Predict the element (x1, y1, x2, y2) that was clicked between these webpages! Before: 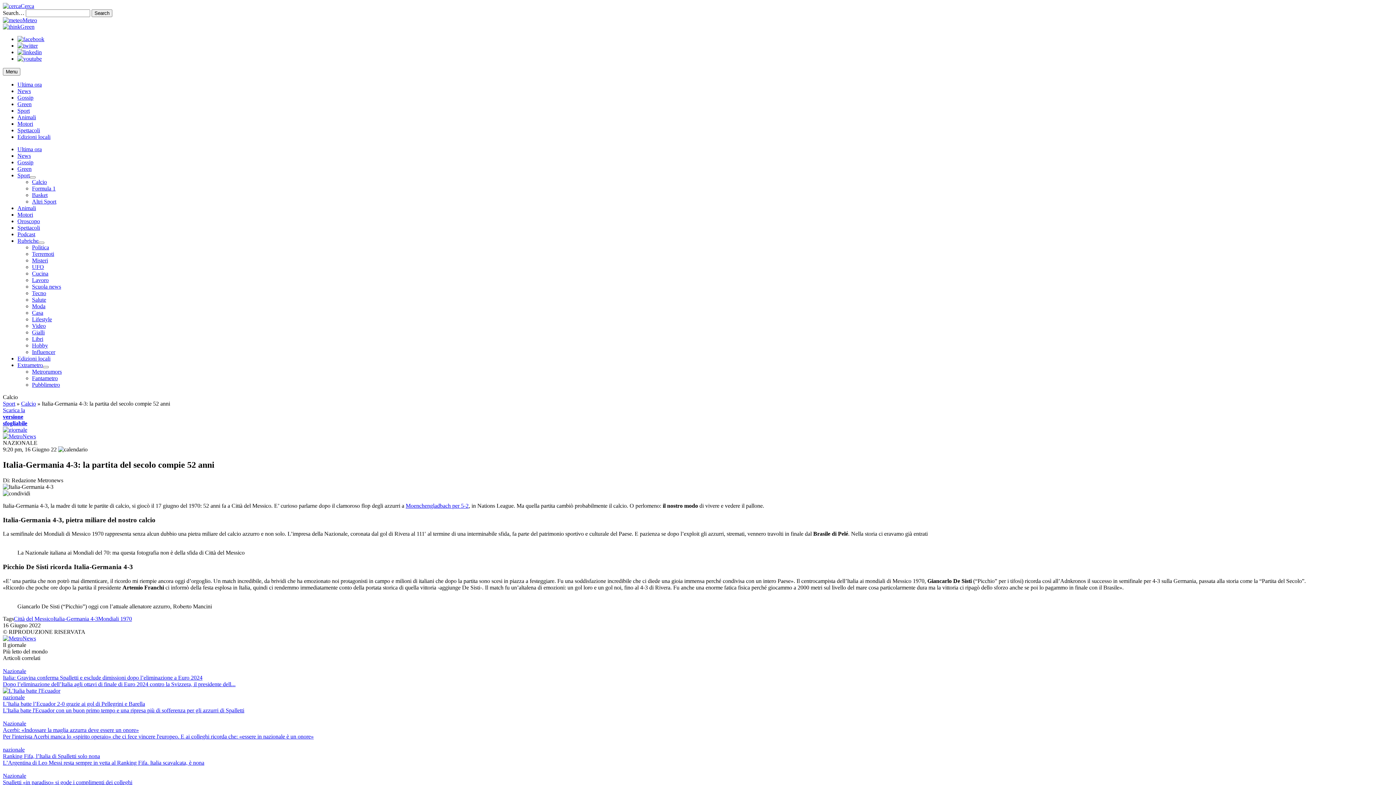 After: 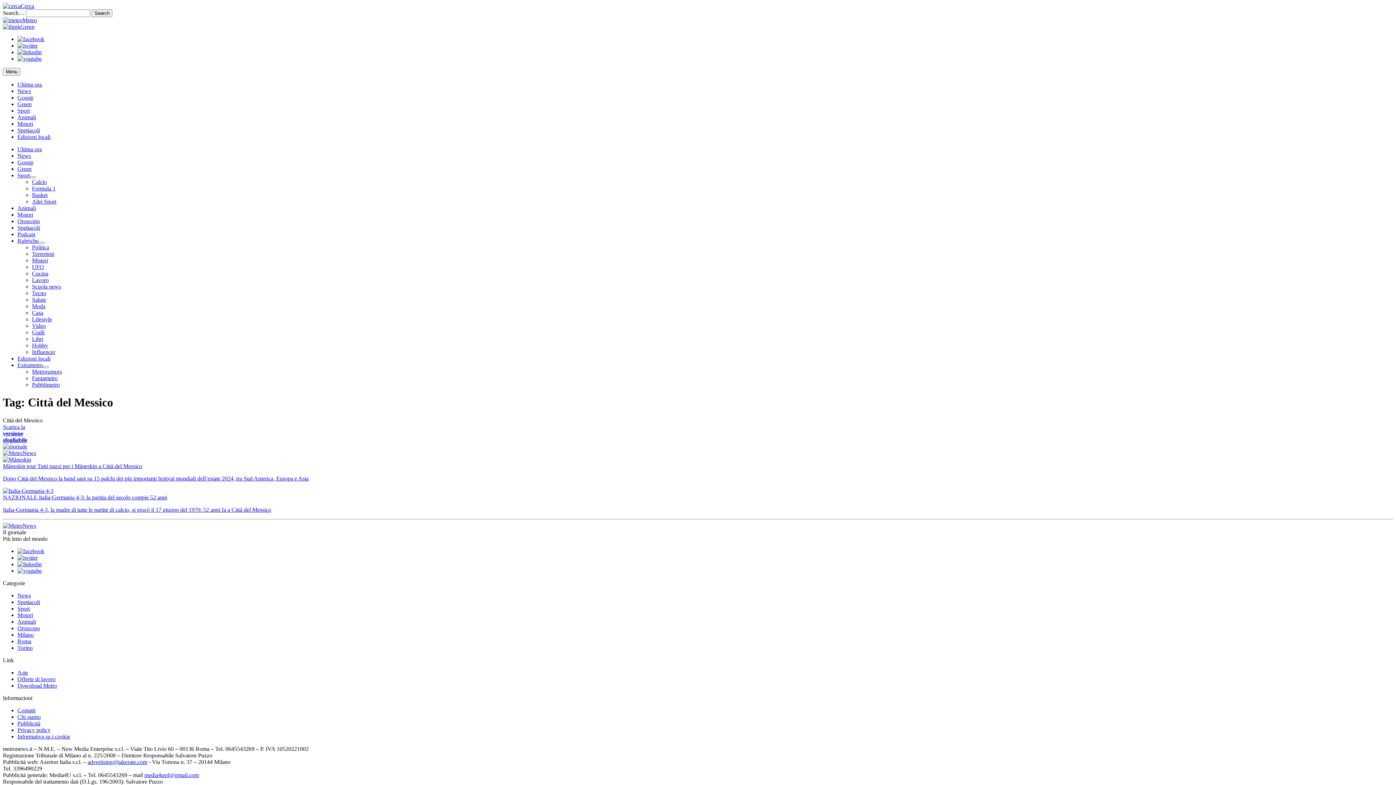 Action: bbox: (13, 615, 53, 622) label: Città del Messico